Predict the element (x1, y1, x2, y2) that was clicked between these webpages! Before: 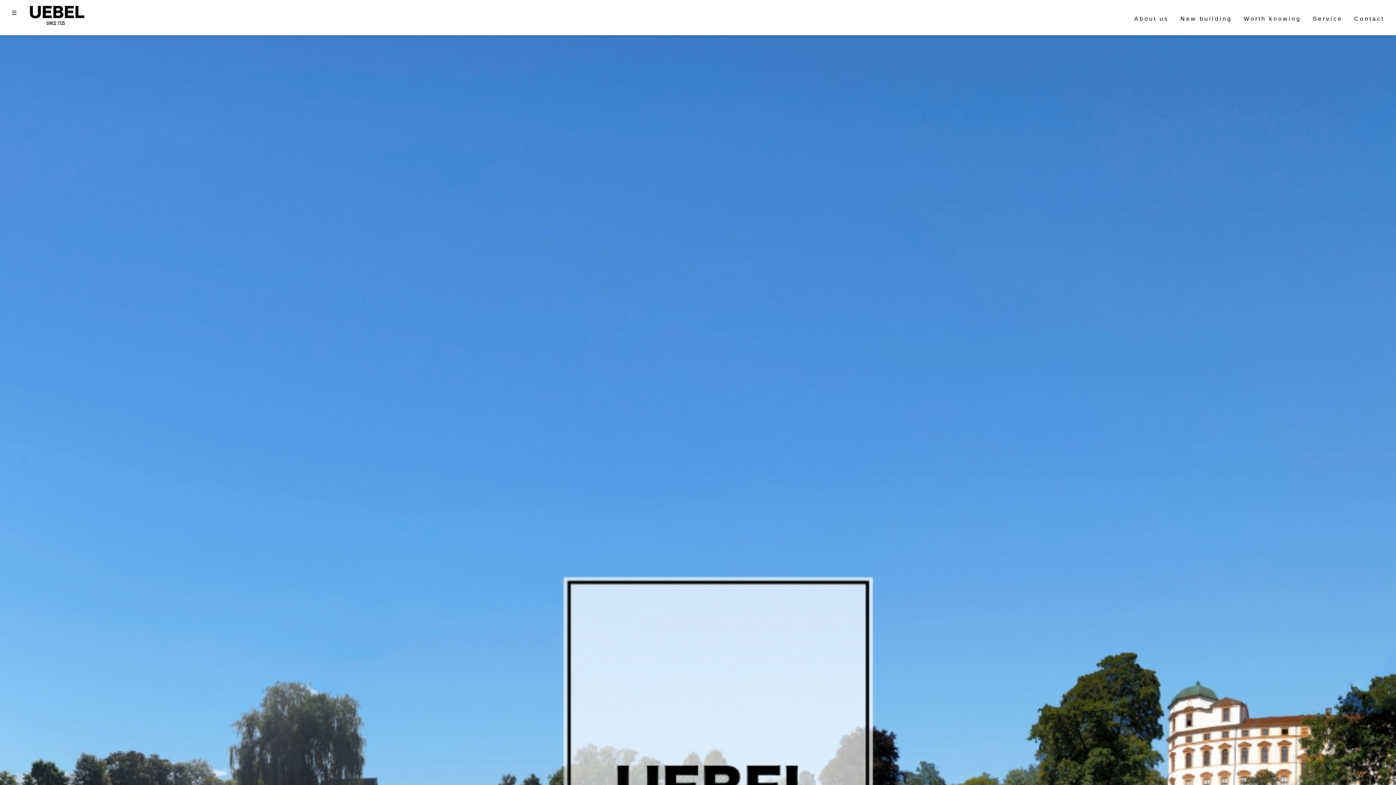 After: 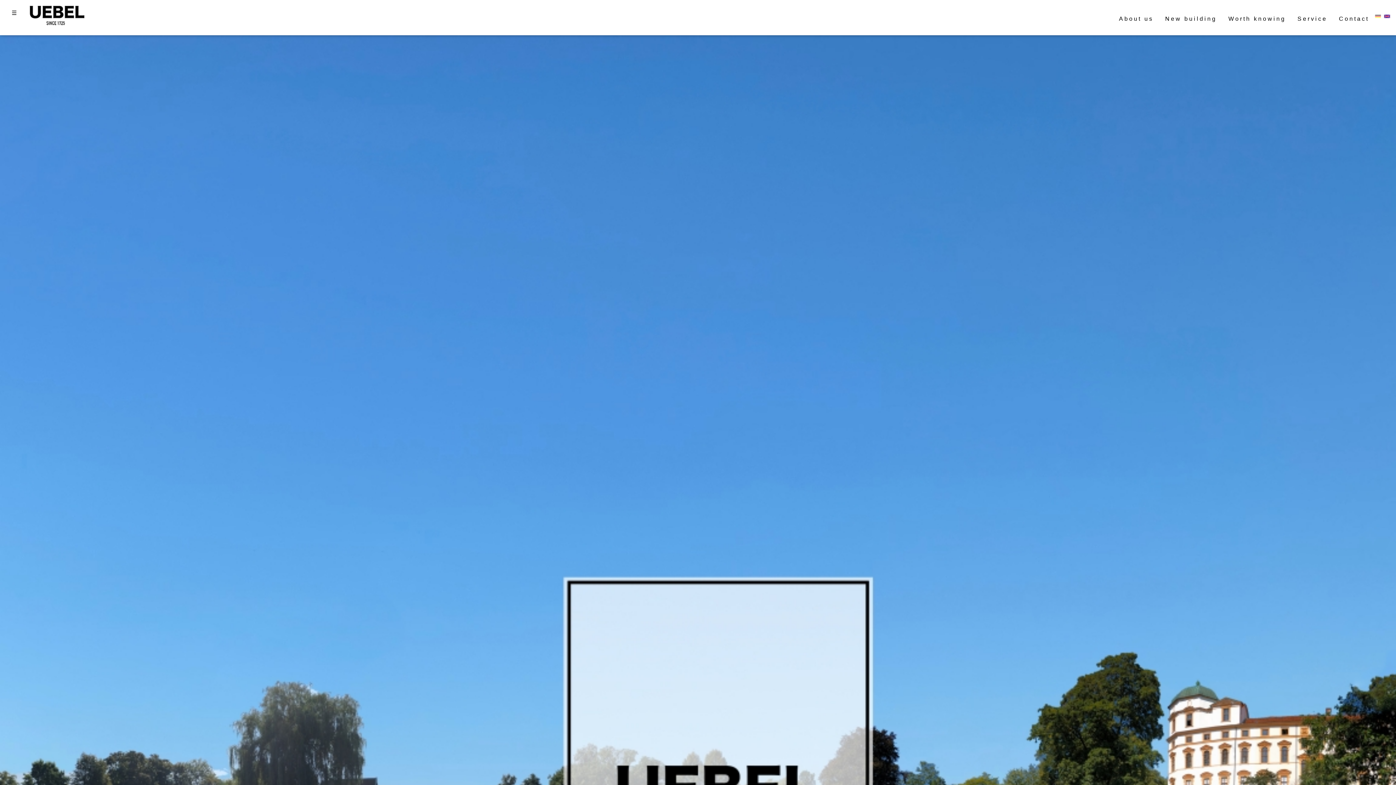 Action: bbox: (24, 2, 90, 32)